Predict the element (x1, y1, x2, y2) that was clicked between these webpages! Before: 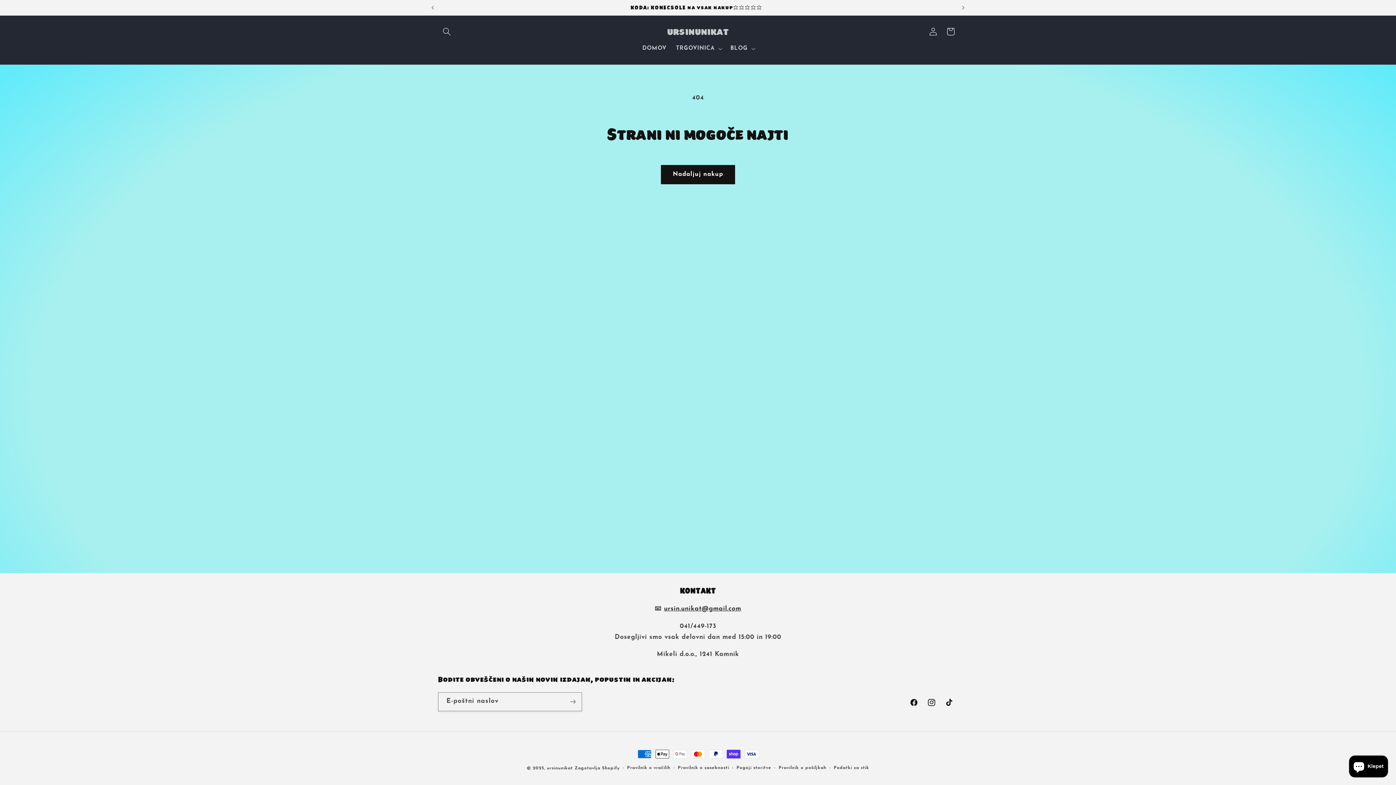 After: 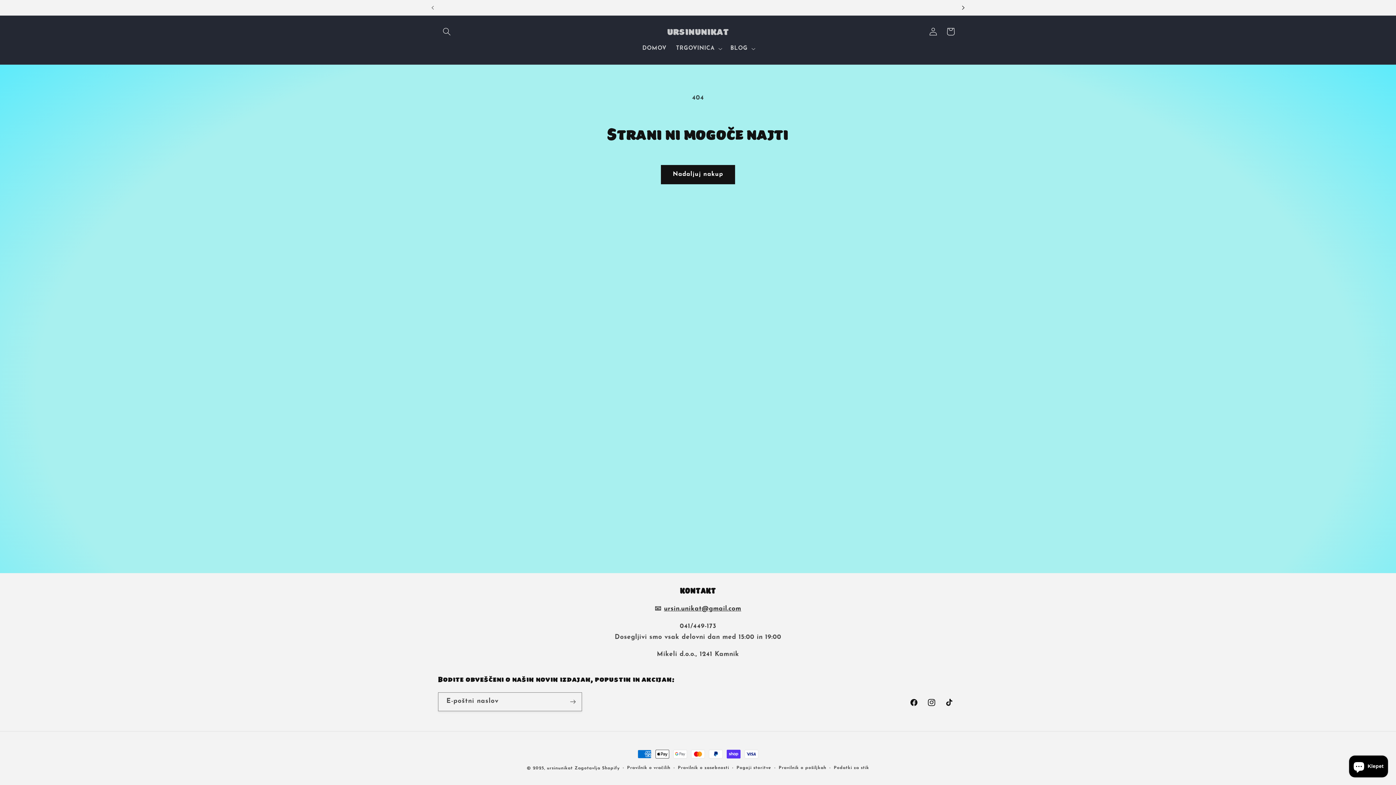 Action: bbox: (955, 0, 971, 15) label: Naslednje obvestilo